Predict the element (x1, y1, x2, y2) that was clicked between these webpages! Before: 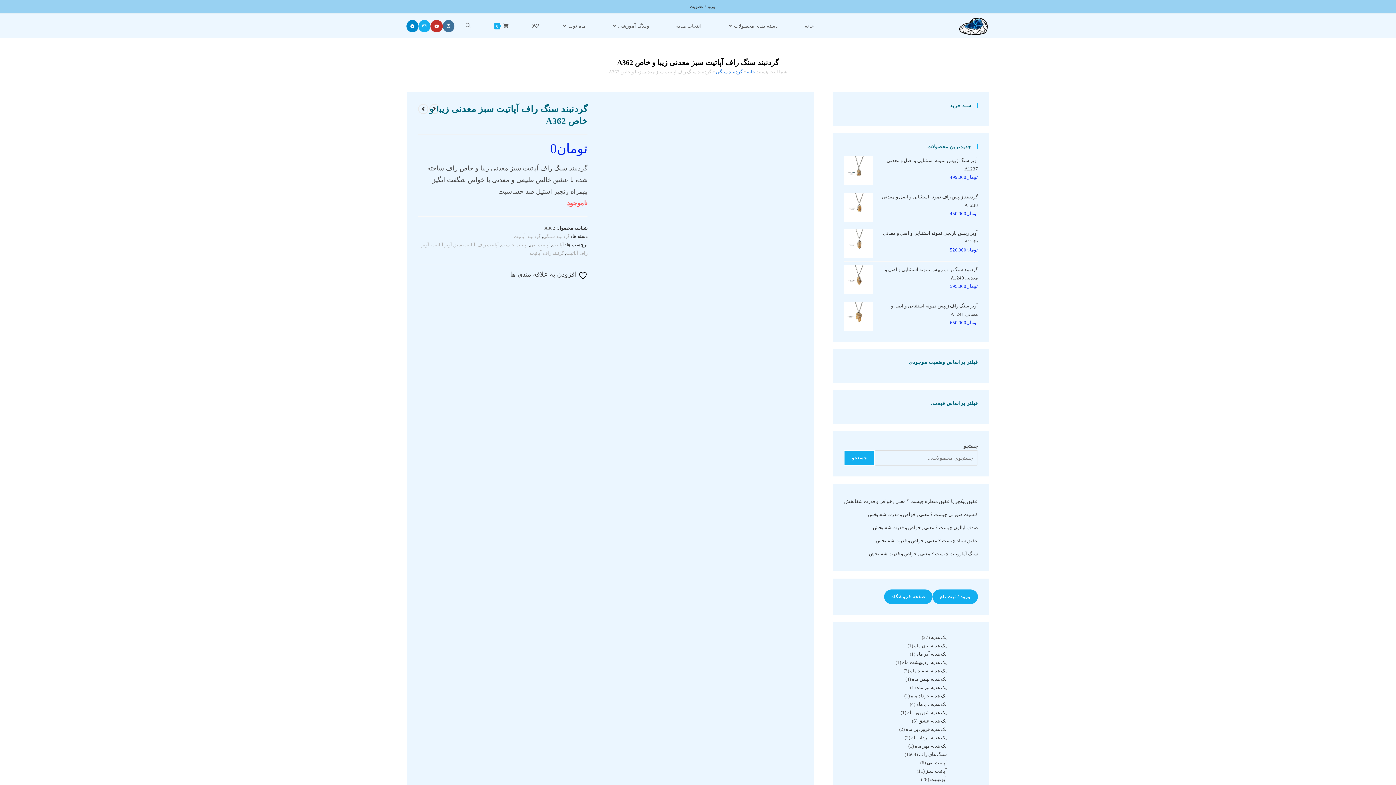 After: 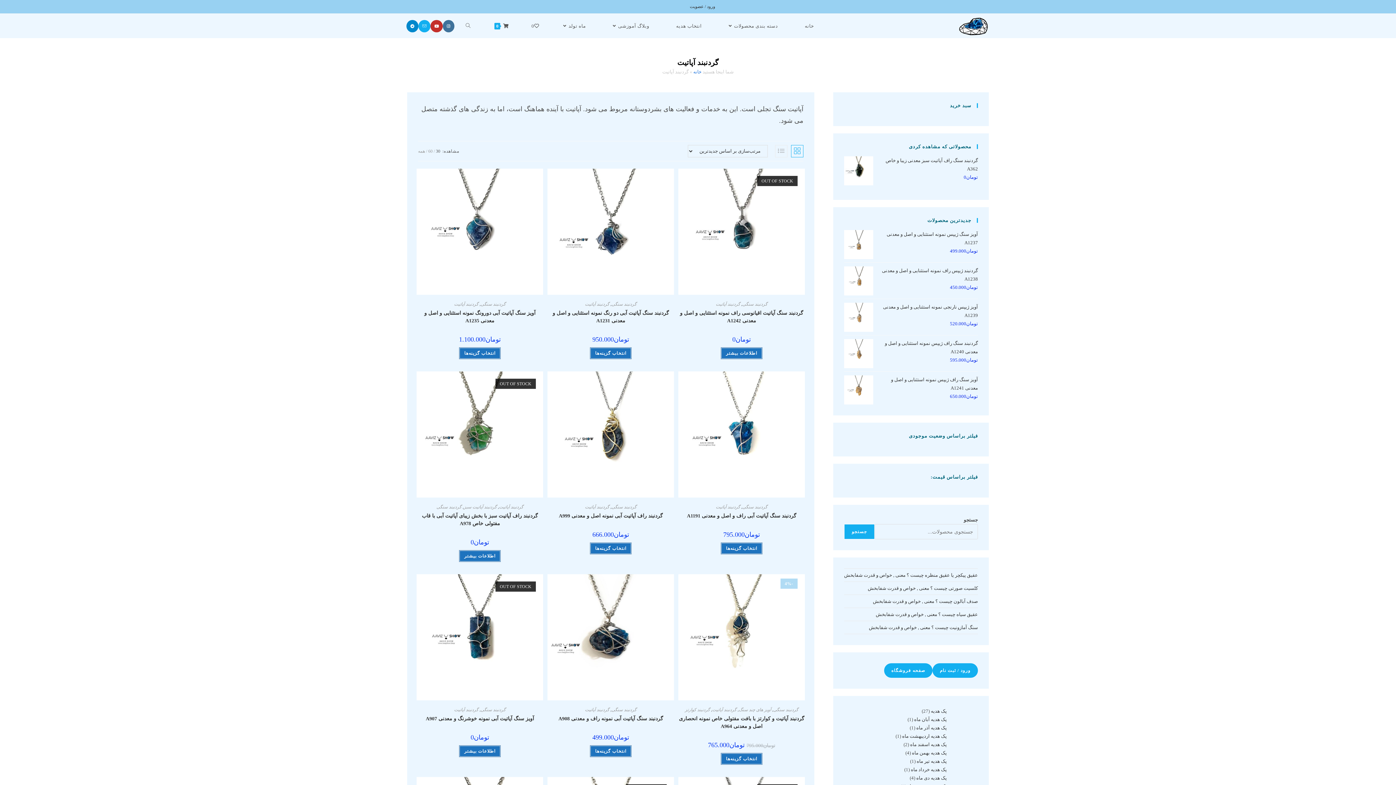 Action: bbox: (513, 233, 540, 239) label: گردنبند آپاتیت